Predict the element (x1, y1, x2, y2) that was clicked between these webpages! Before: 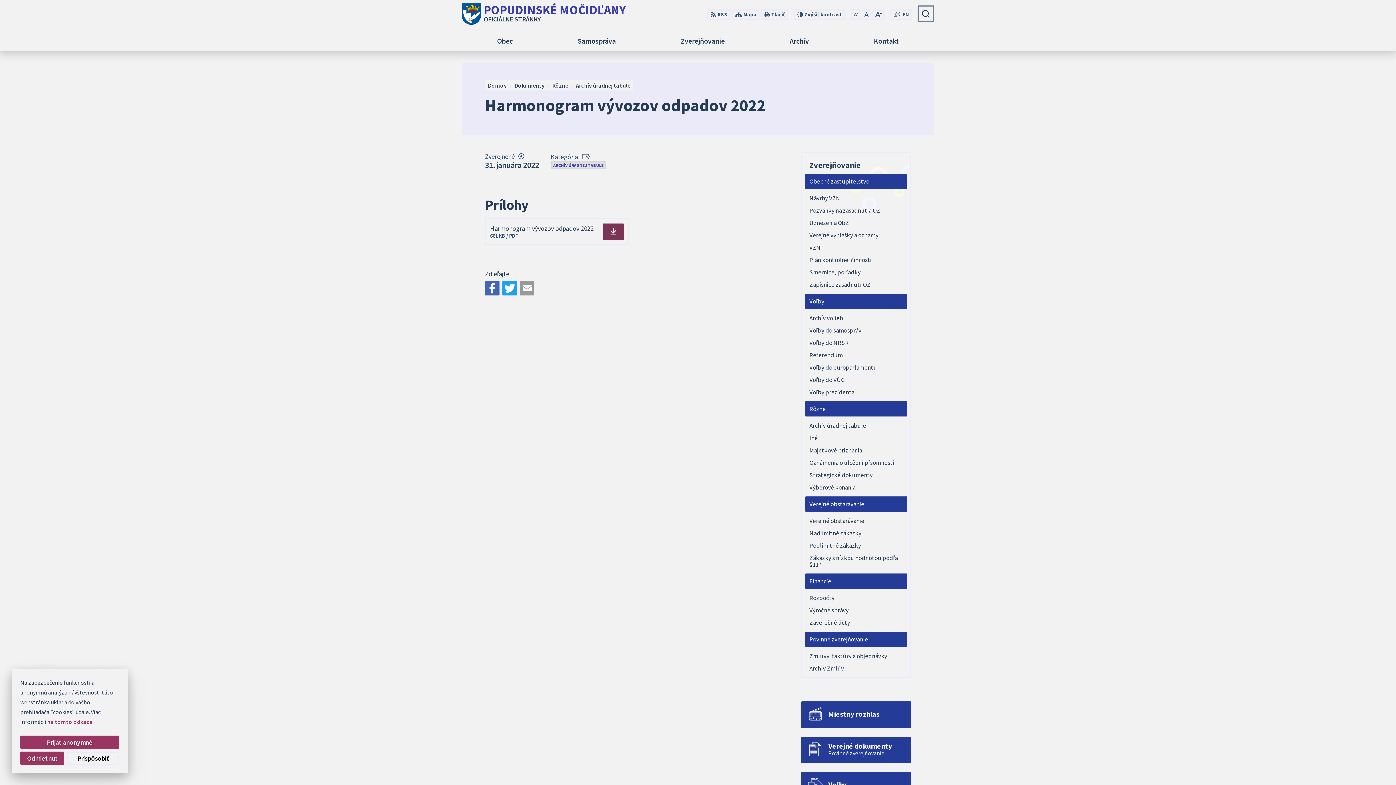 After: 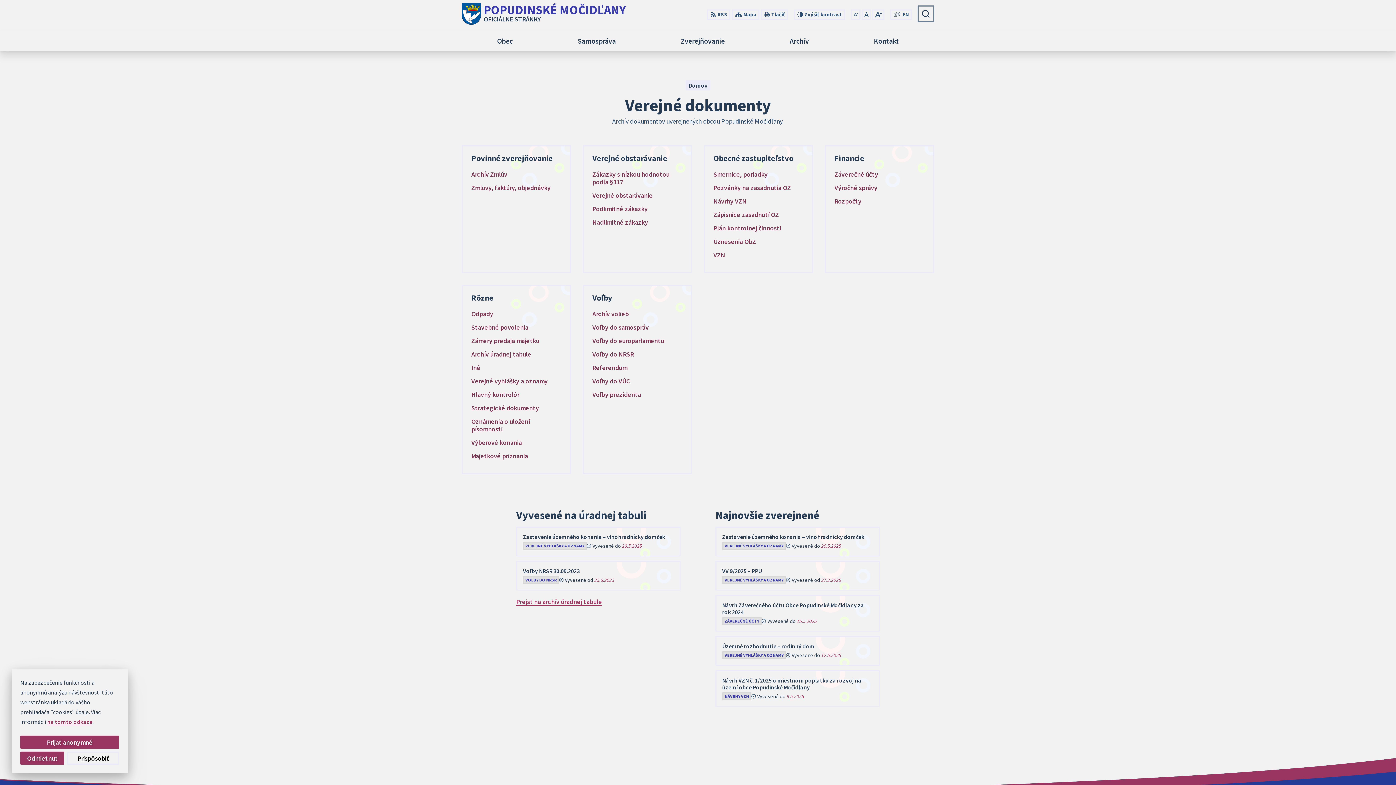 Action: bbox: (514, 81, 552, 89) label: Dokumenty